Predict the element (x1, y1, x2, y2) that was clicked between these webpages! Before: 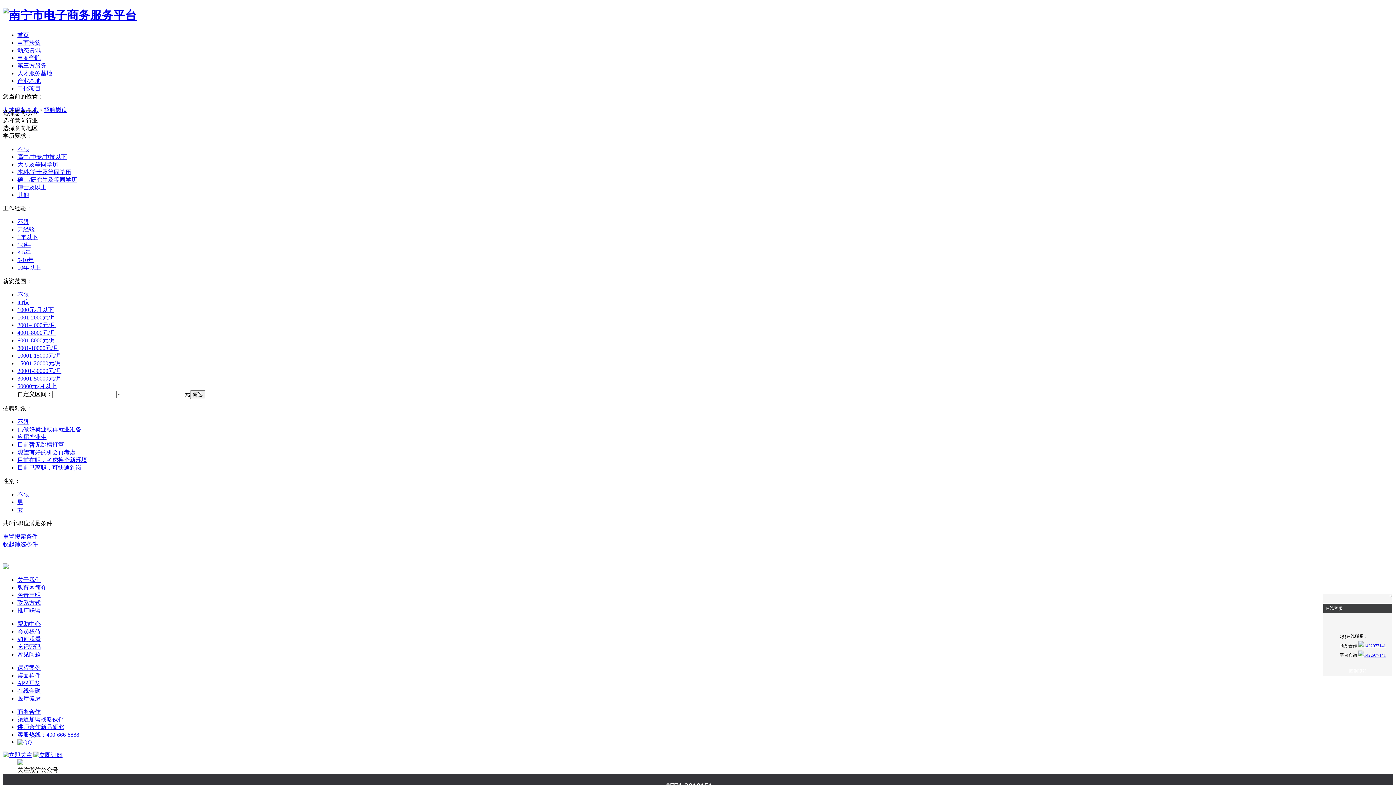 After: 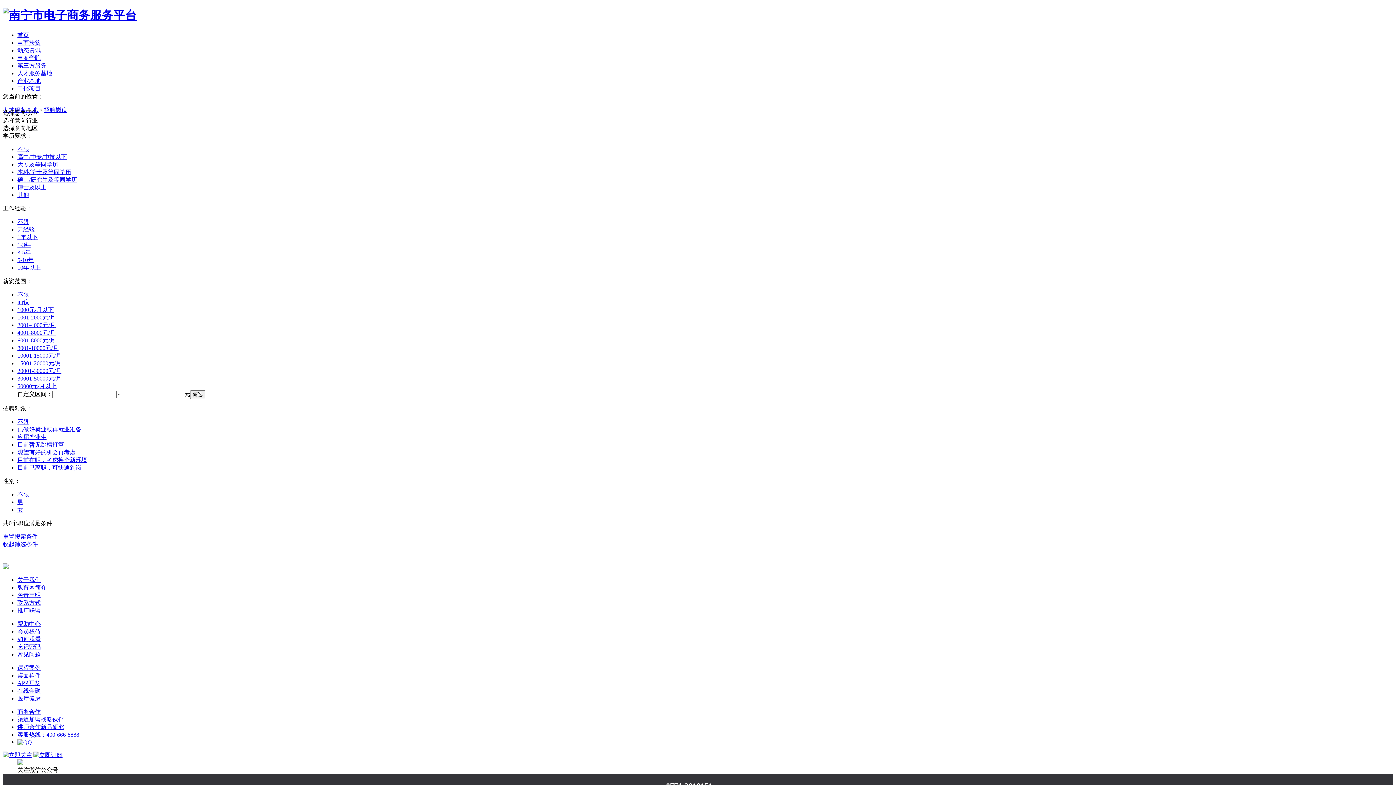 Action: bbox: (17, 491, 29, 497) label: 不限